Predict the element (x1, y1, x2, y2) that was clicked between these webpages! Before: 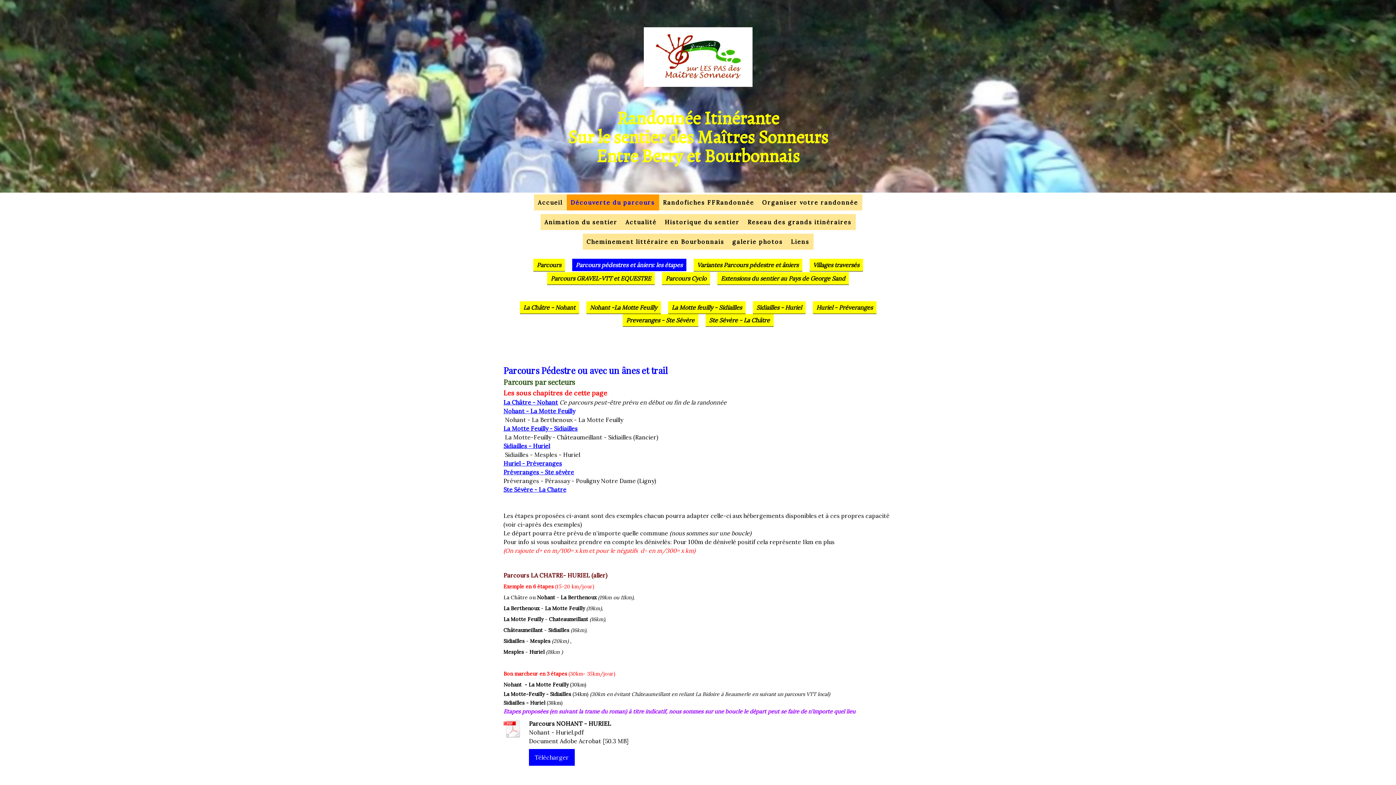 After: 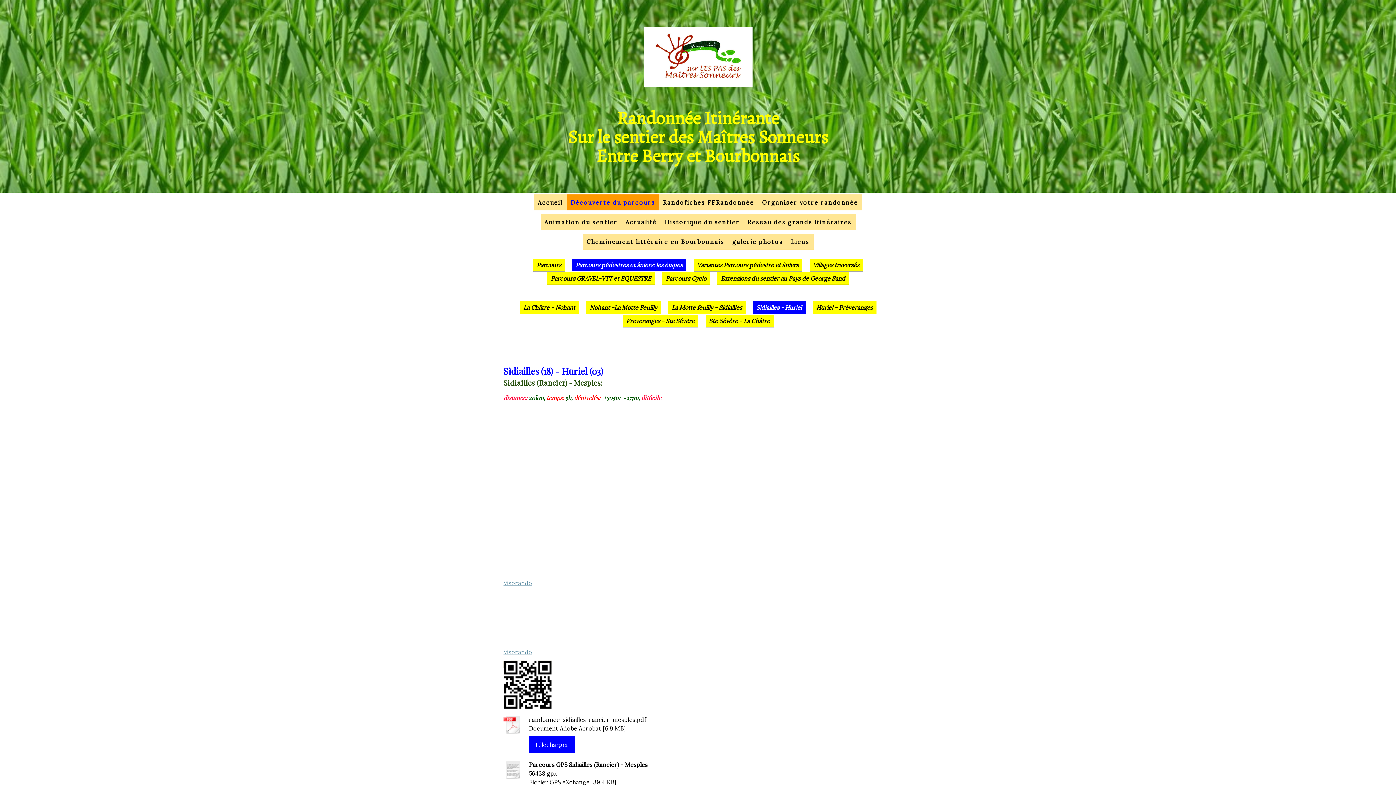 Action: label: Sidiailles - Huriel bbox: (503, 442, 550, 449)